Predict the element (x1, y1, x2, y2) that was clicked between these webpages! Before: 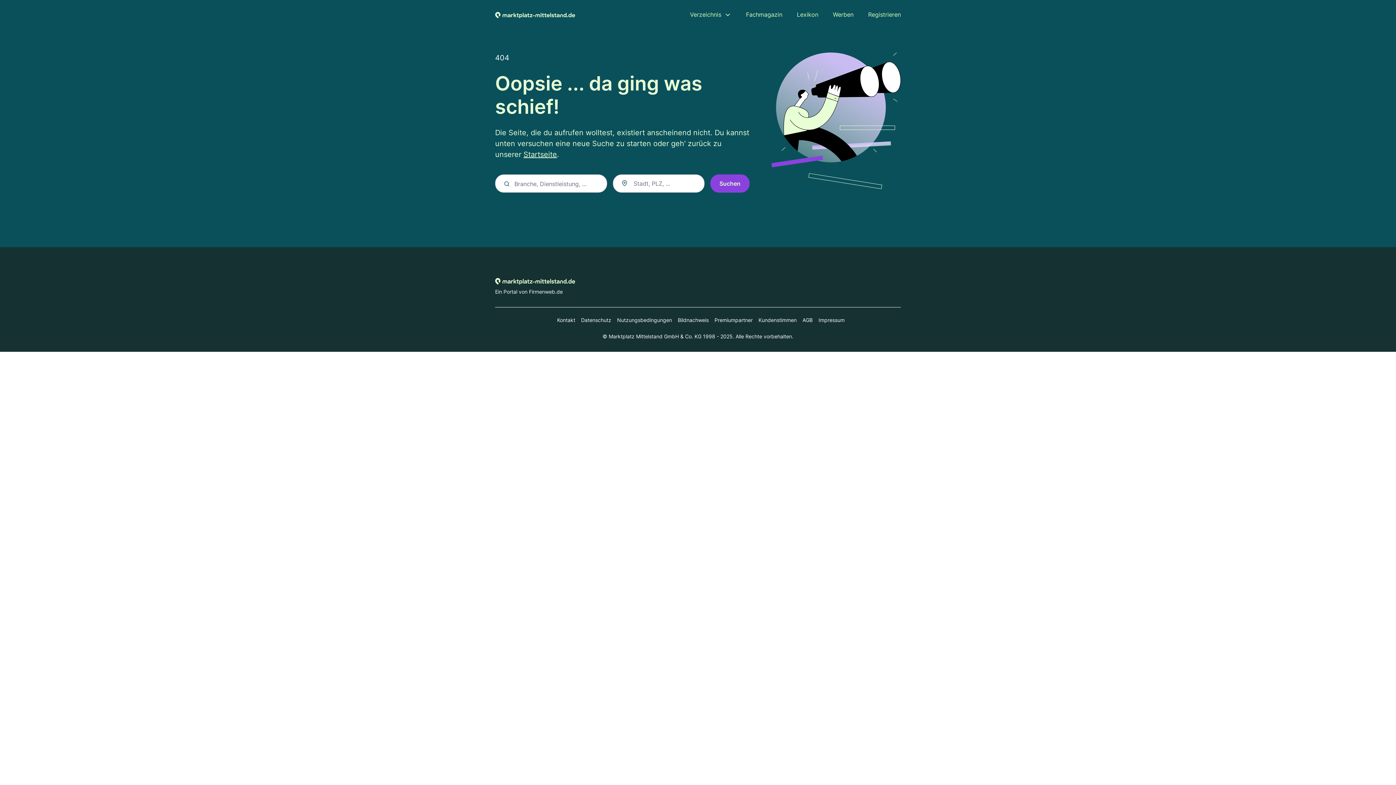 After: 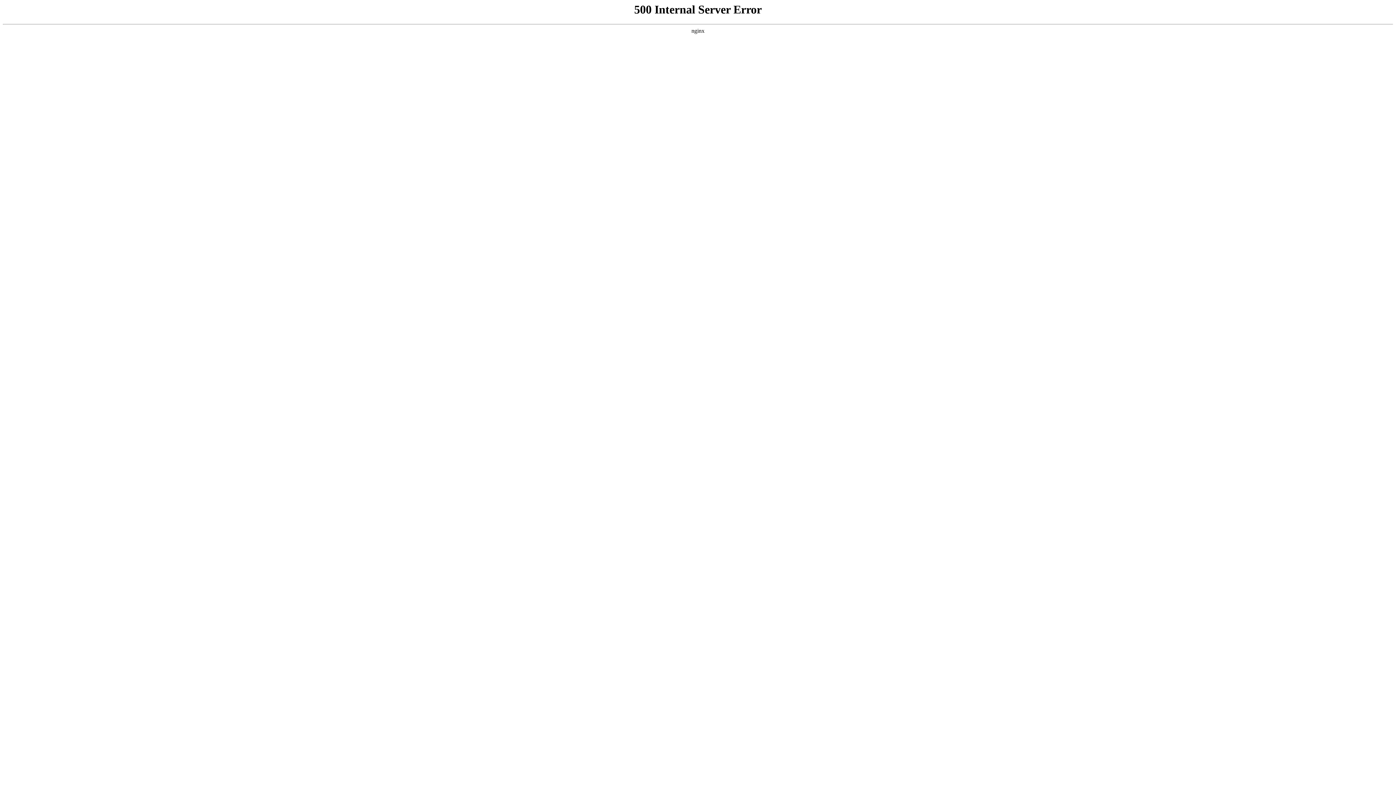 Action: bbox: (523, 150, 557, 158) label: Startseite